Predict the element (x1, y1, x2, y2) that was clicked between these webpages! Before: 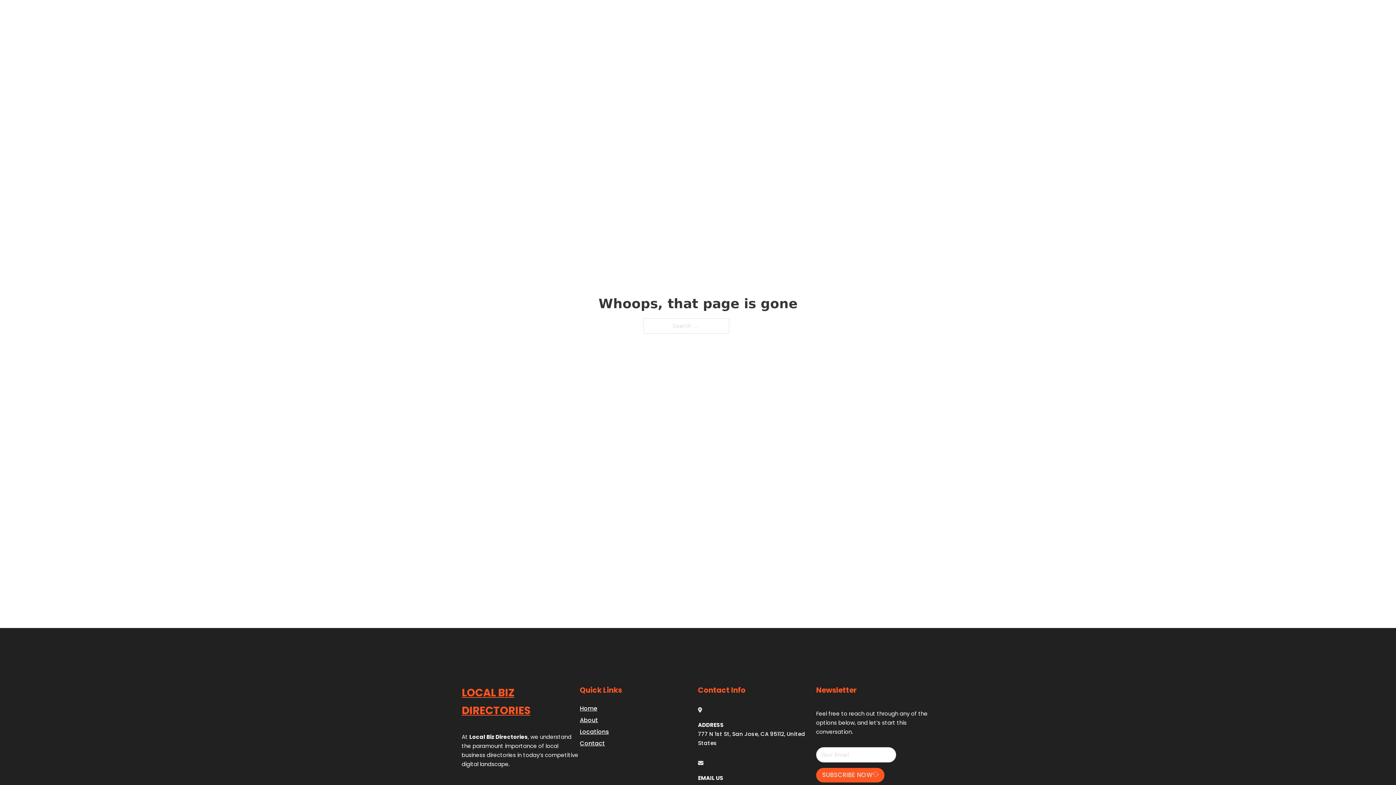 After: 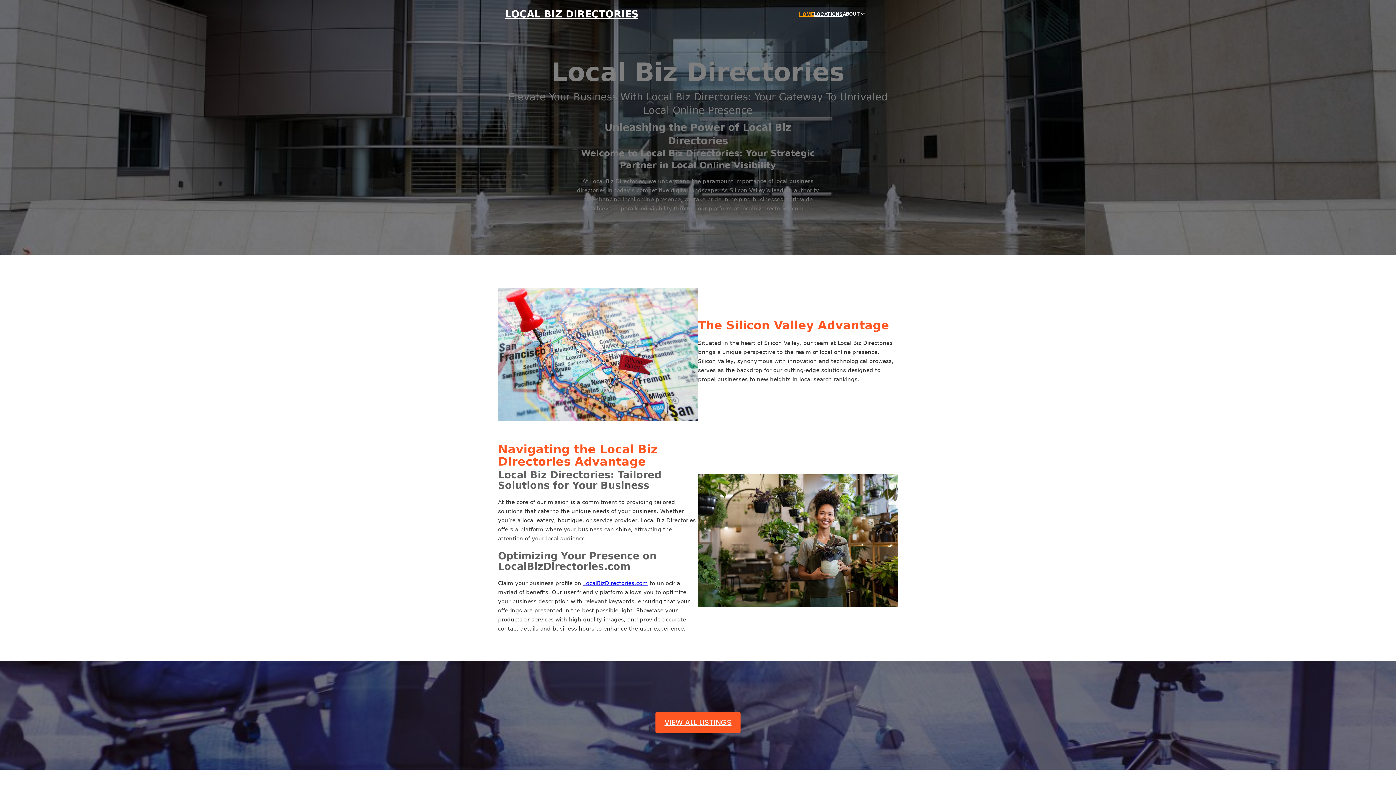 Action: label: HOME bbox: (799, 10, 814, 18)